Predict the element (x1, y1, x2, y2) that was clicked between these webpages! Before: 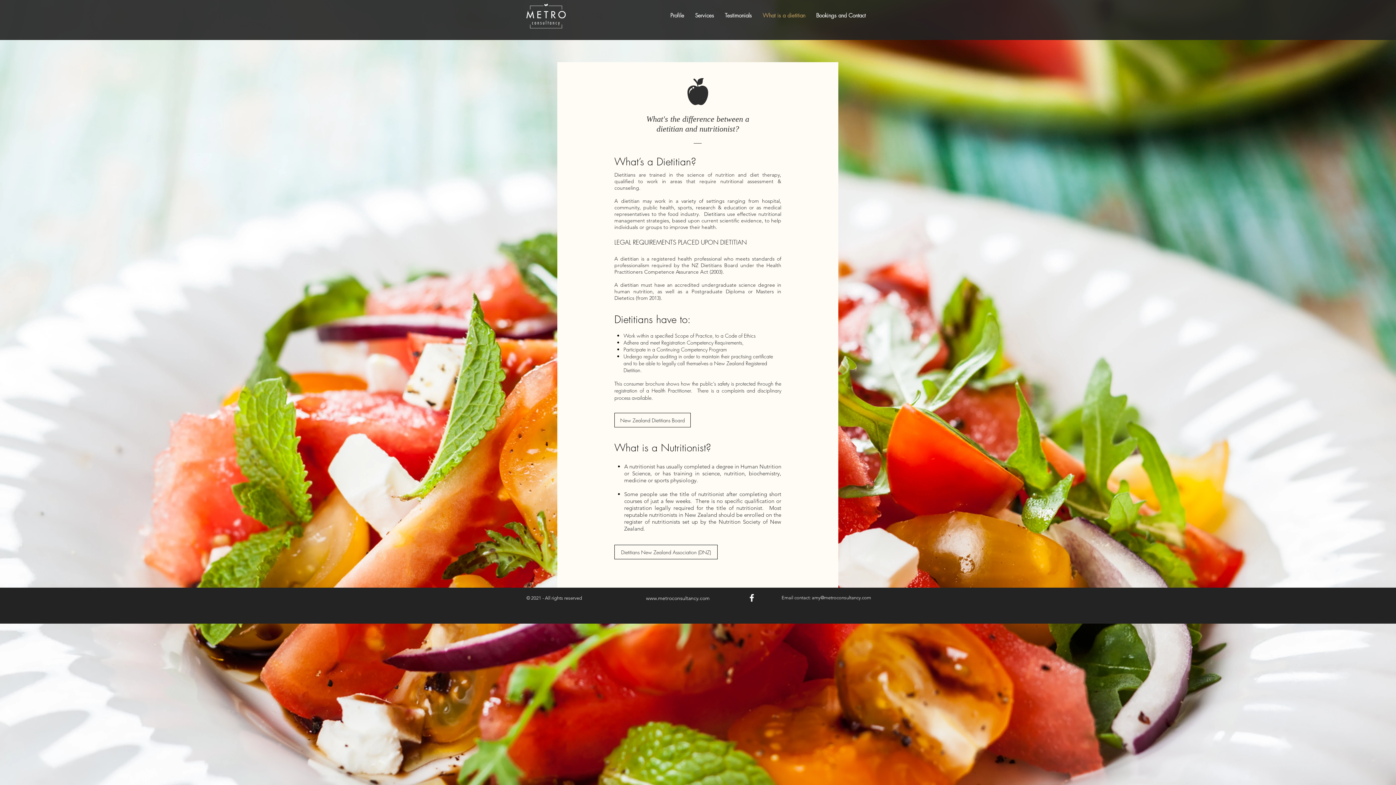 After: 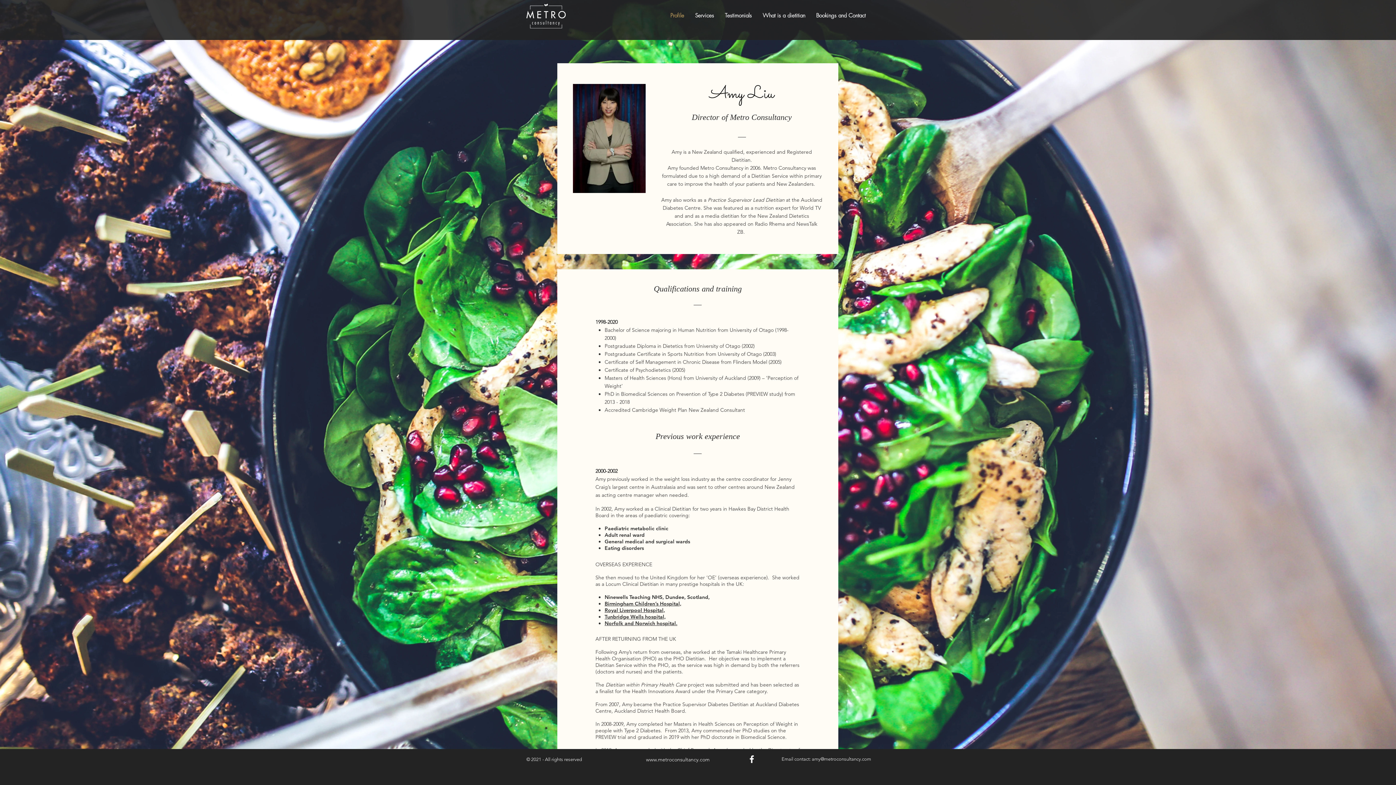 Action: label: Profile bbox: (665, 11, 689, 20)